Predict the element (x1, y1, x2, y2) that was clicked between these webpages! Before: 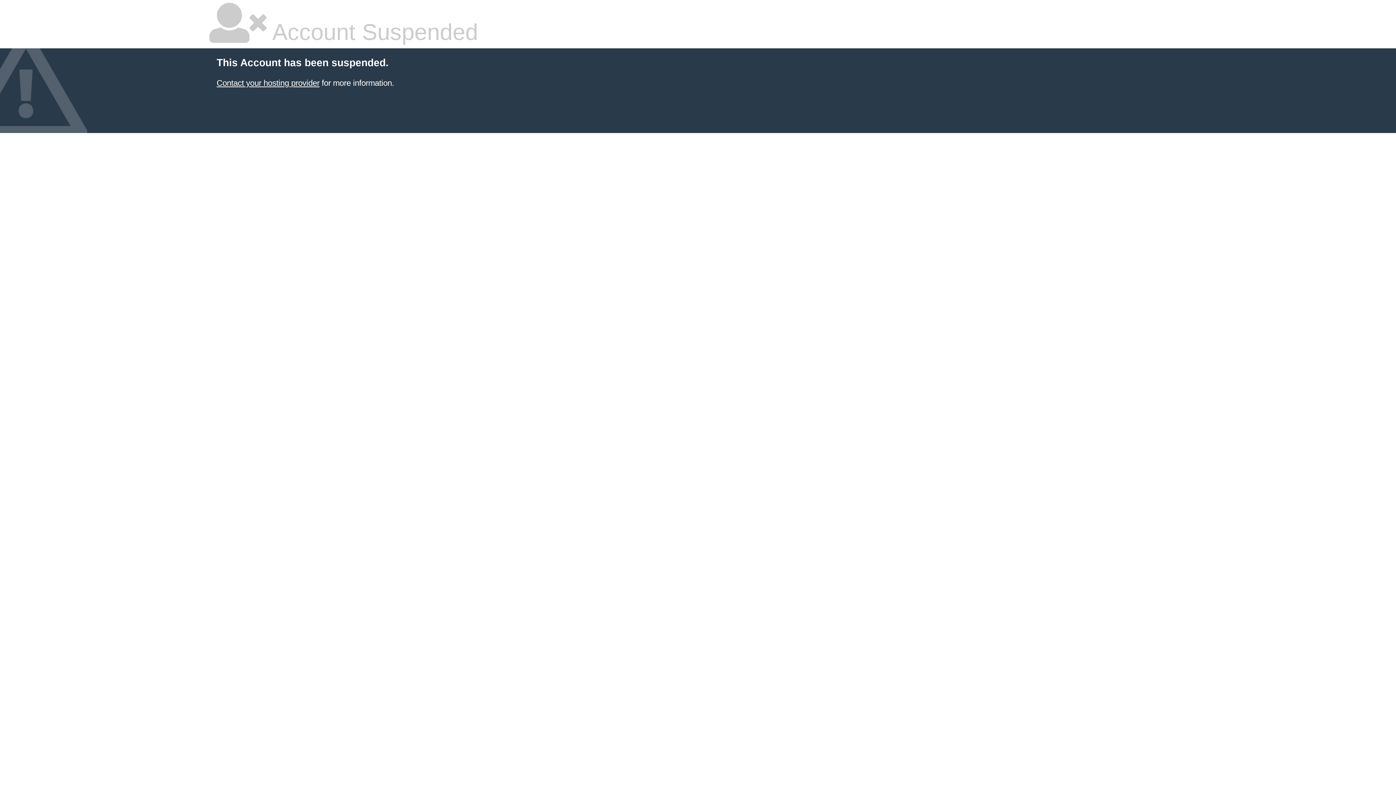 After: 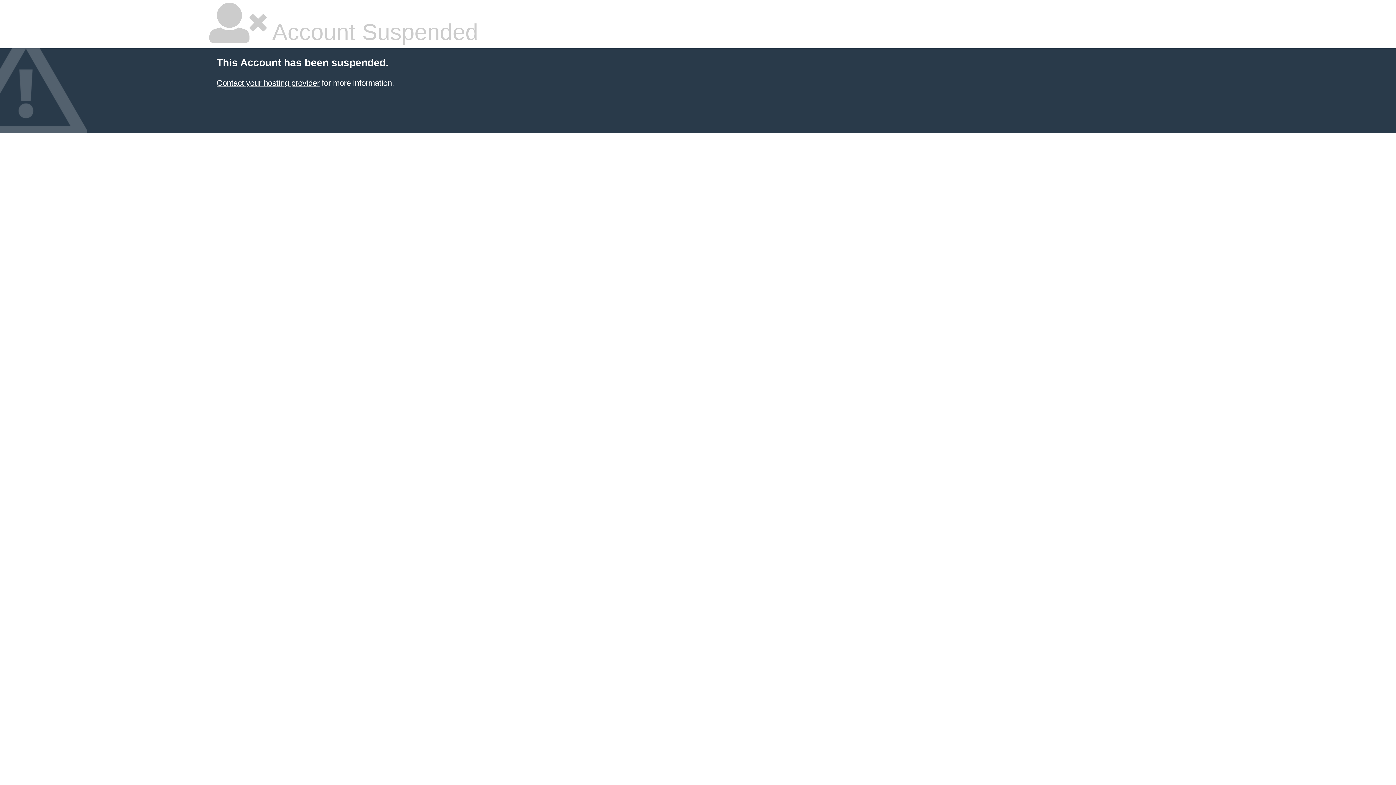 Action: label: Contact your hosting provider bbox: (216, 78, 319, 87)